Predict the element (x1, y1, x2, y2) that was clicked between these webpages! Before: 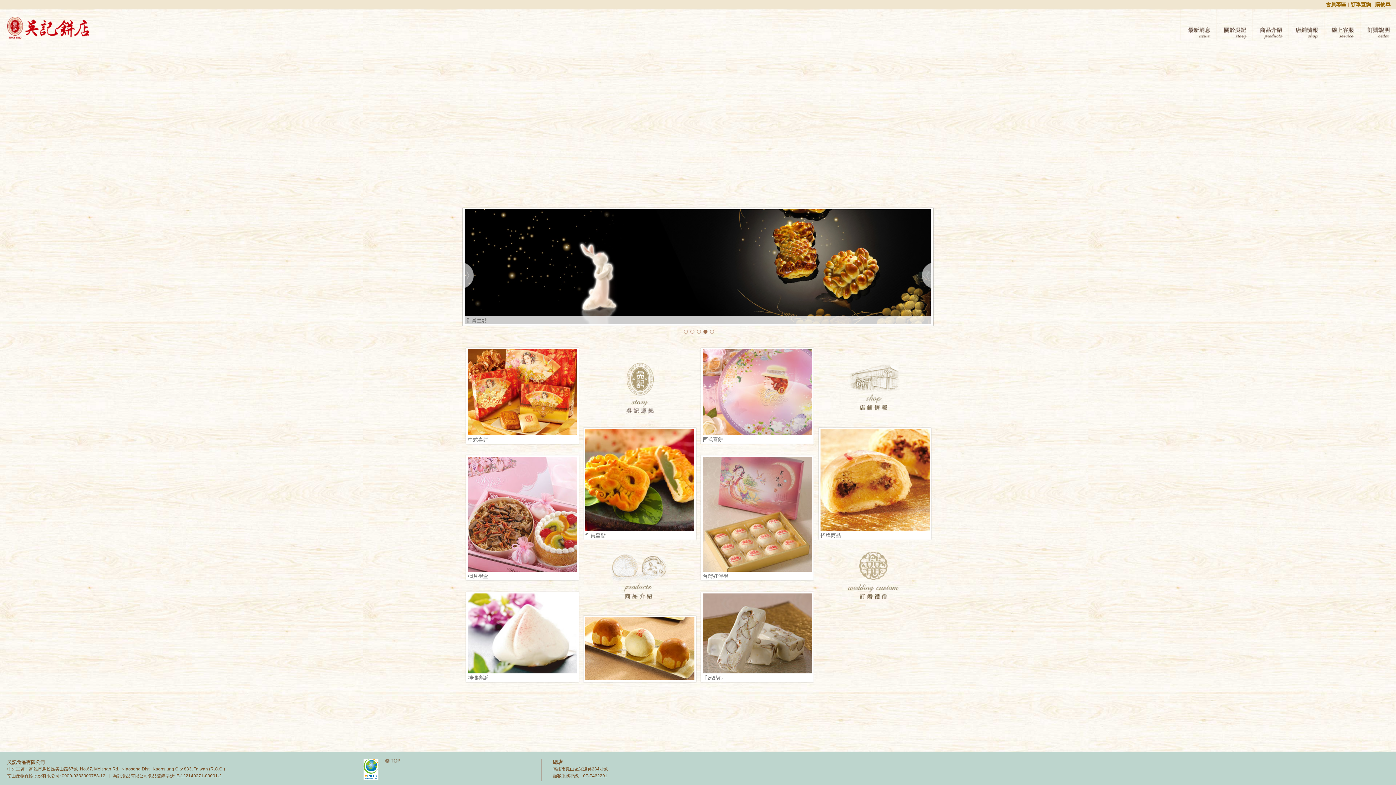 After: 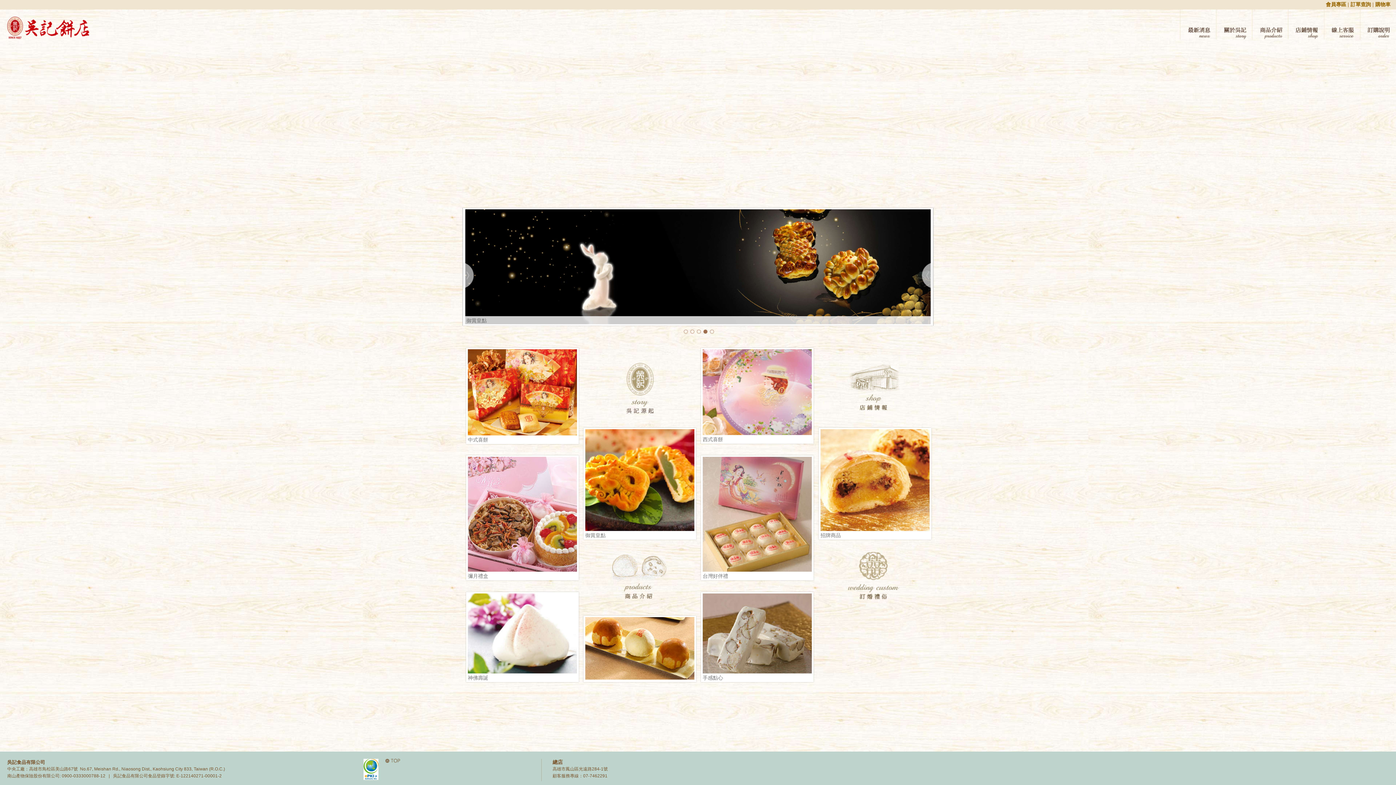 Action: bbox: (7, 34, 89, 40)